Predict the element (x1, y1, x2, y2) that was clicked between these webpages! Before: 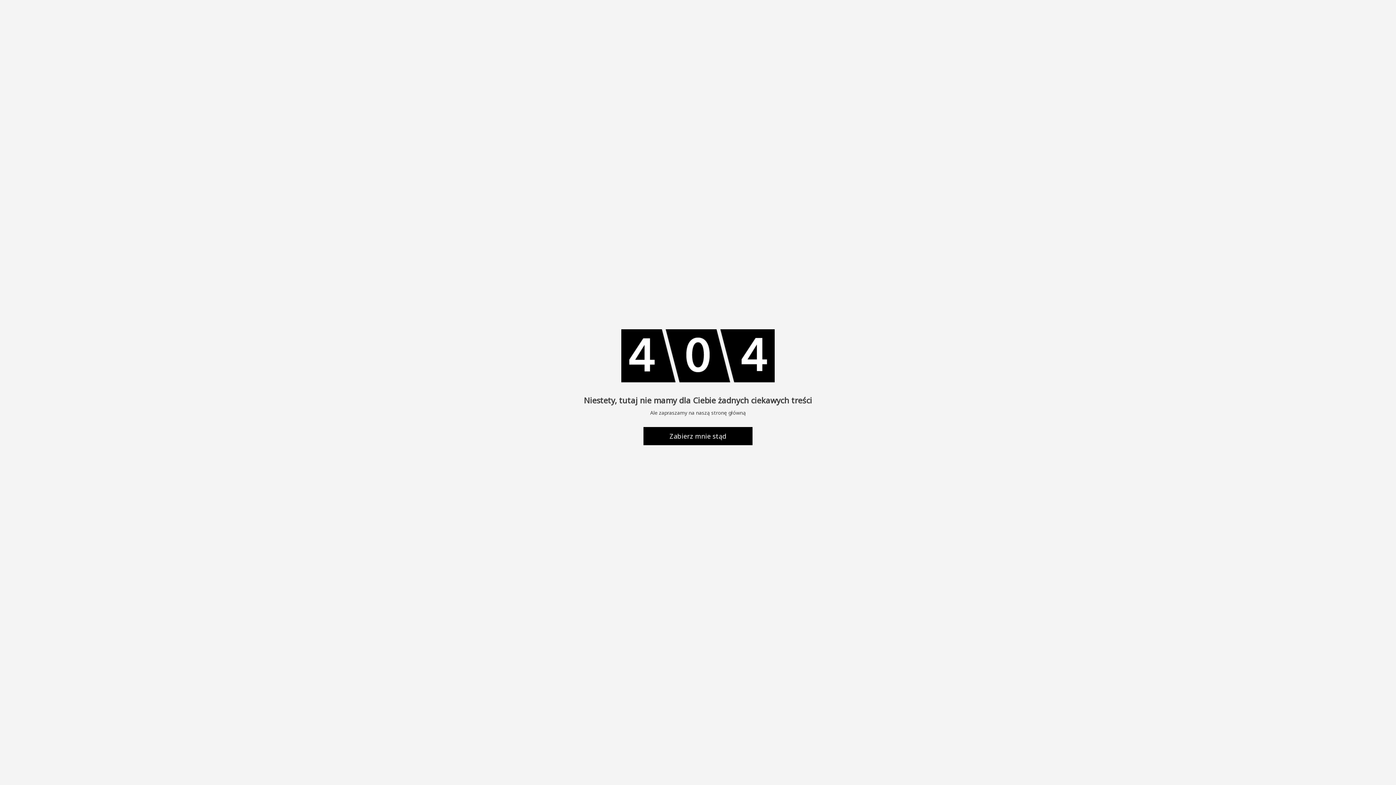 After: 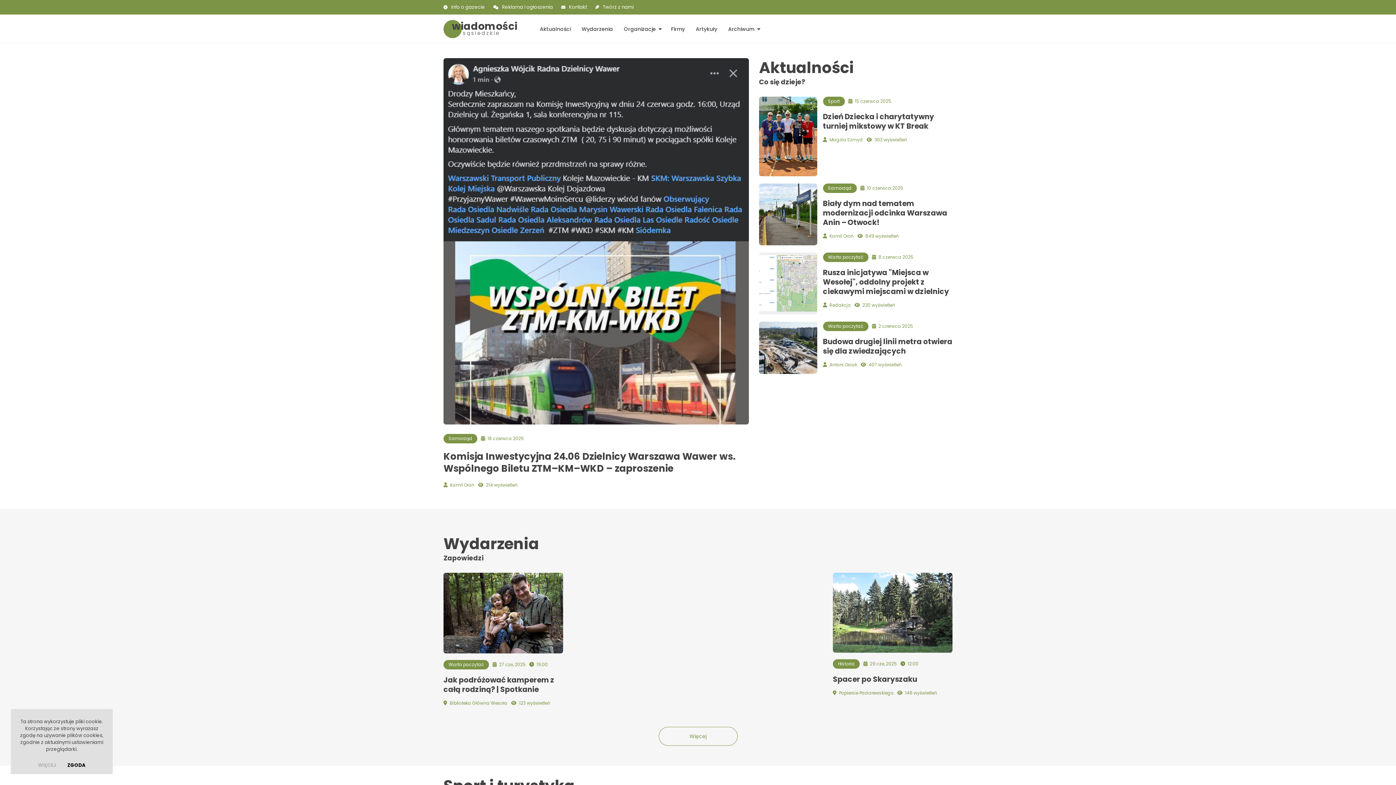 Action: label: Zabierz mnie stąd bbox: (643, 427, 752, 445)